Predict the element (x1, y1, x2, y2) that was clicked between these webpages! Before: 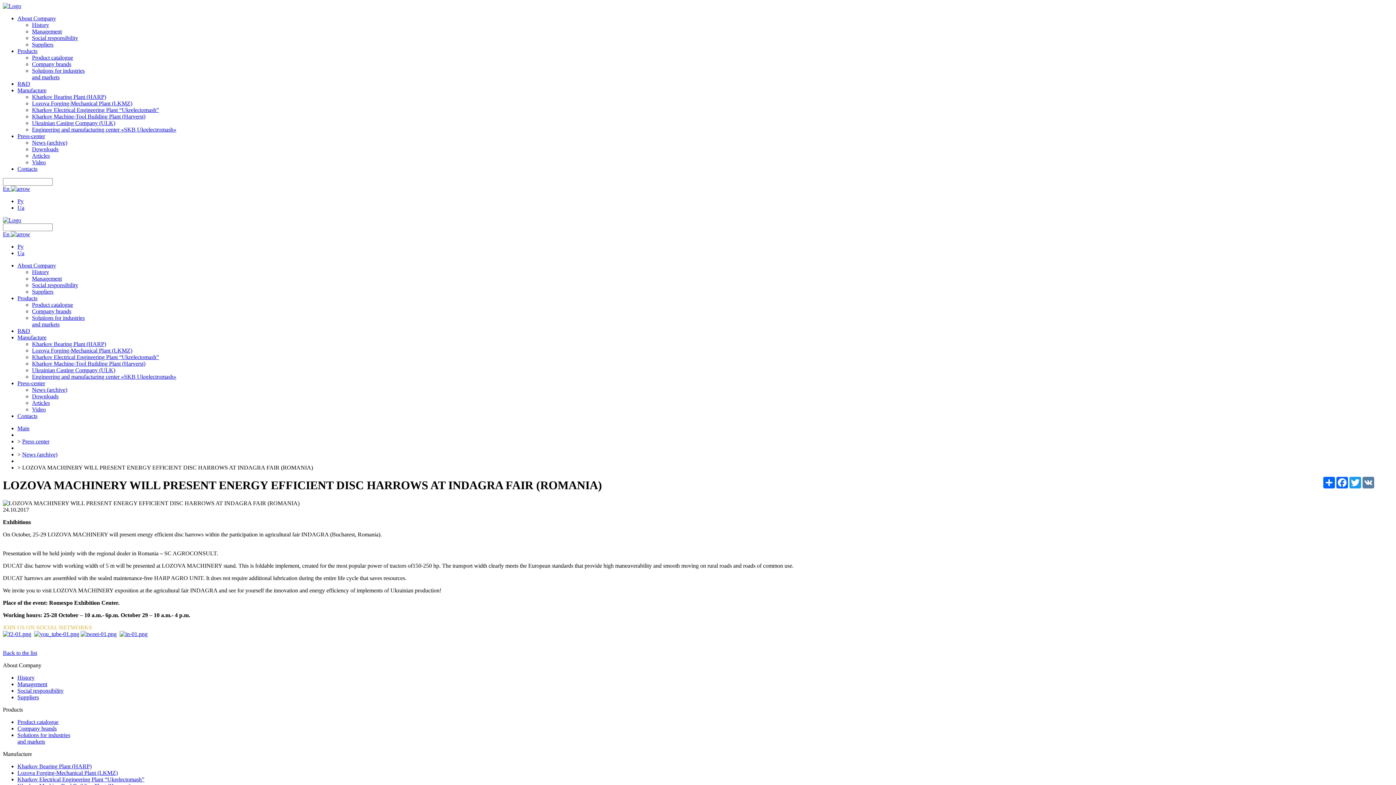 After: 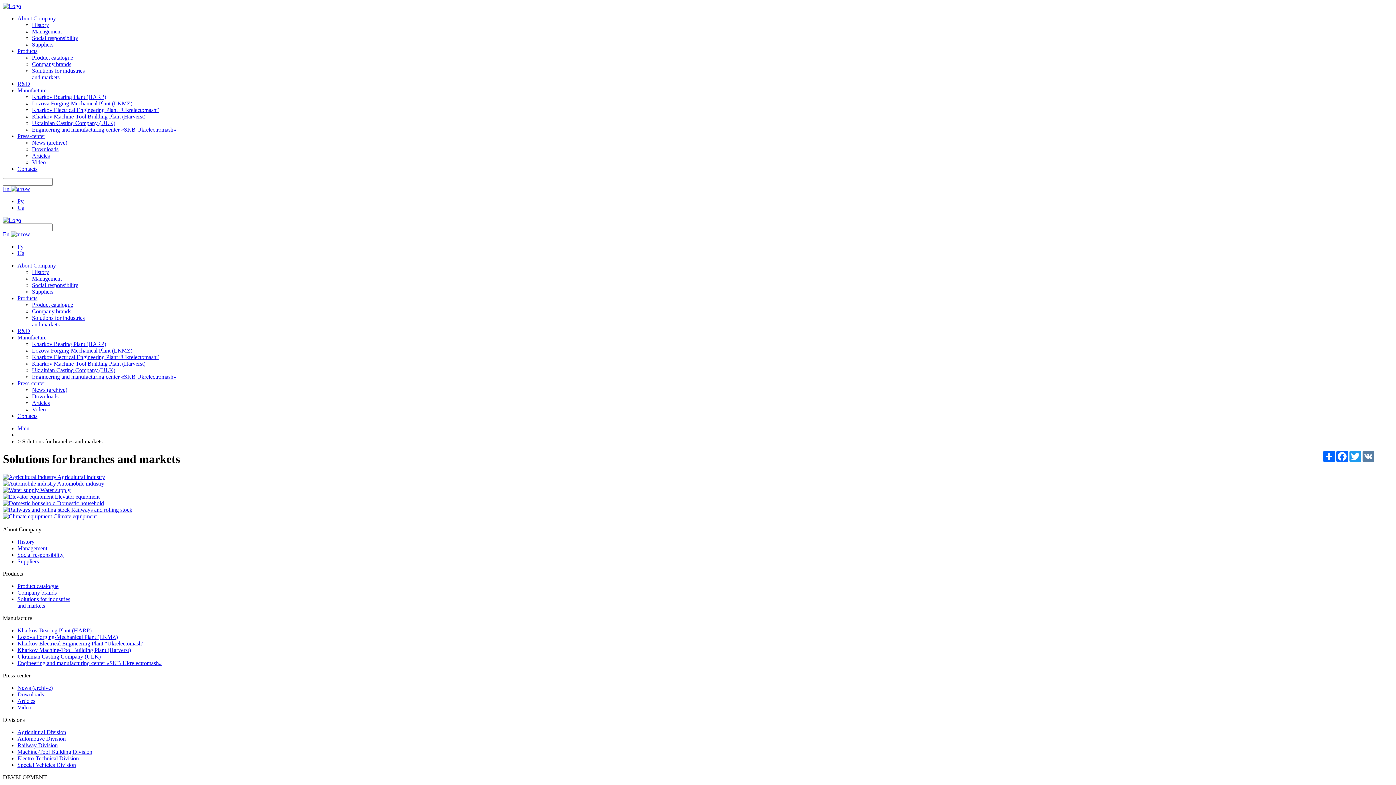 Action: label: Solutions for industries
and markets bbox: (17, 732, 70, 745)